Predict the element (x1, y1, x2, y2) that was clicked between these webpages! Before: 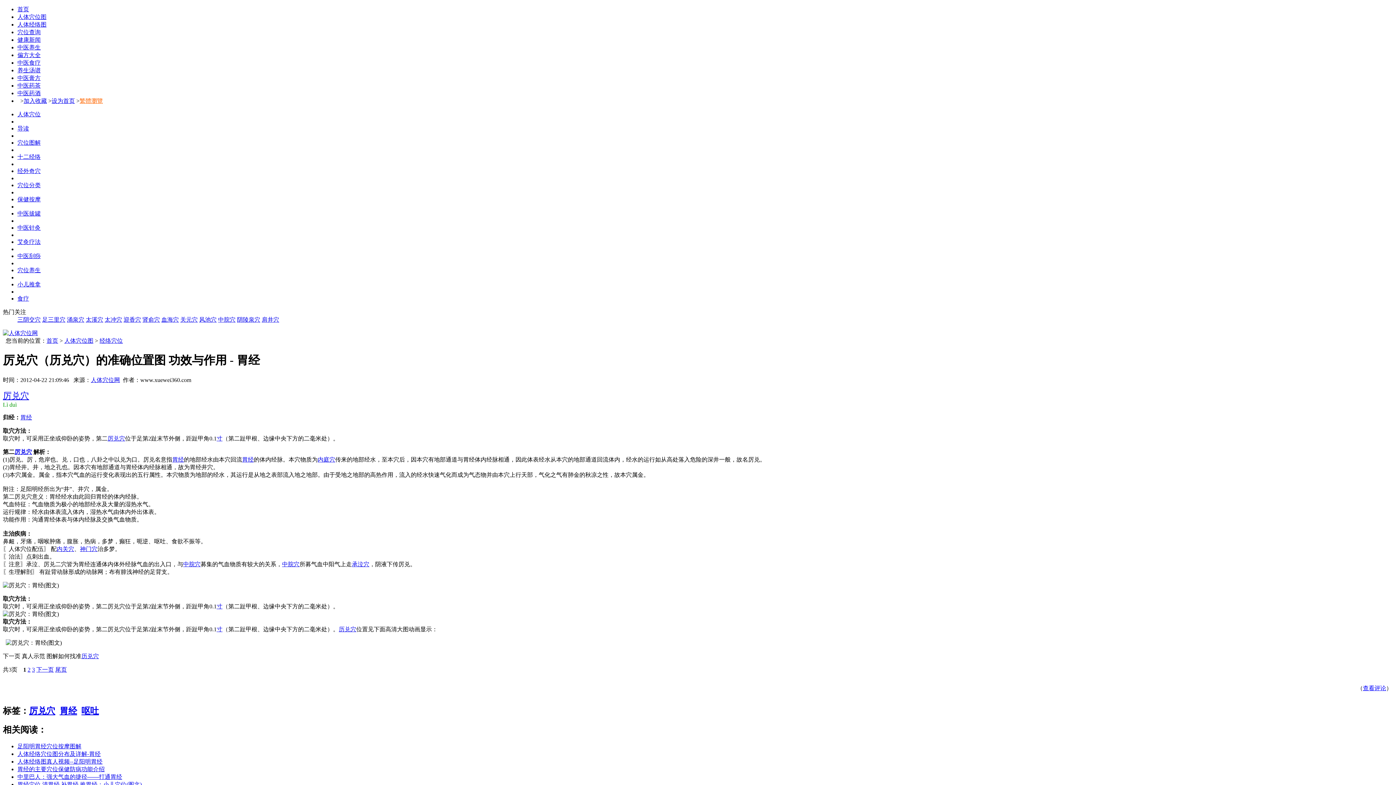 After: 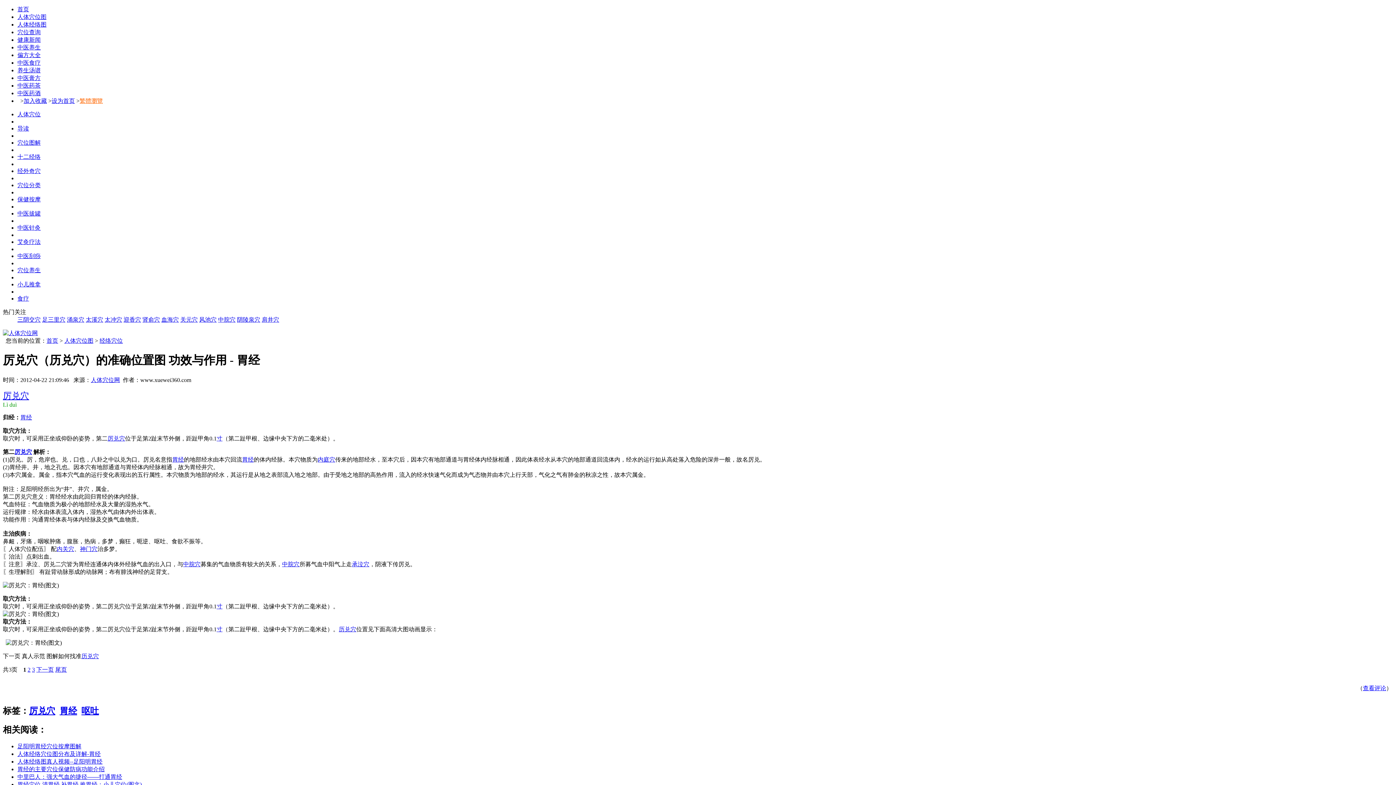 Action: label: 胃经 bbox: (20, 414, 32, 420)